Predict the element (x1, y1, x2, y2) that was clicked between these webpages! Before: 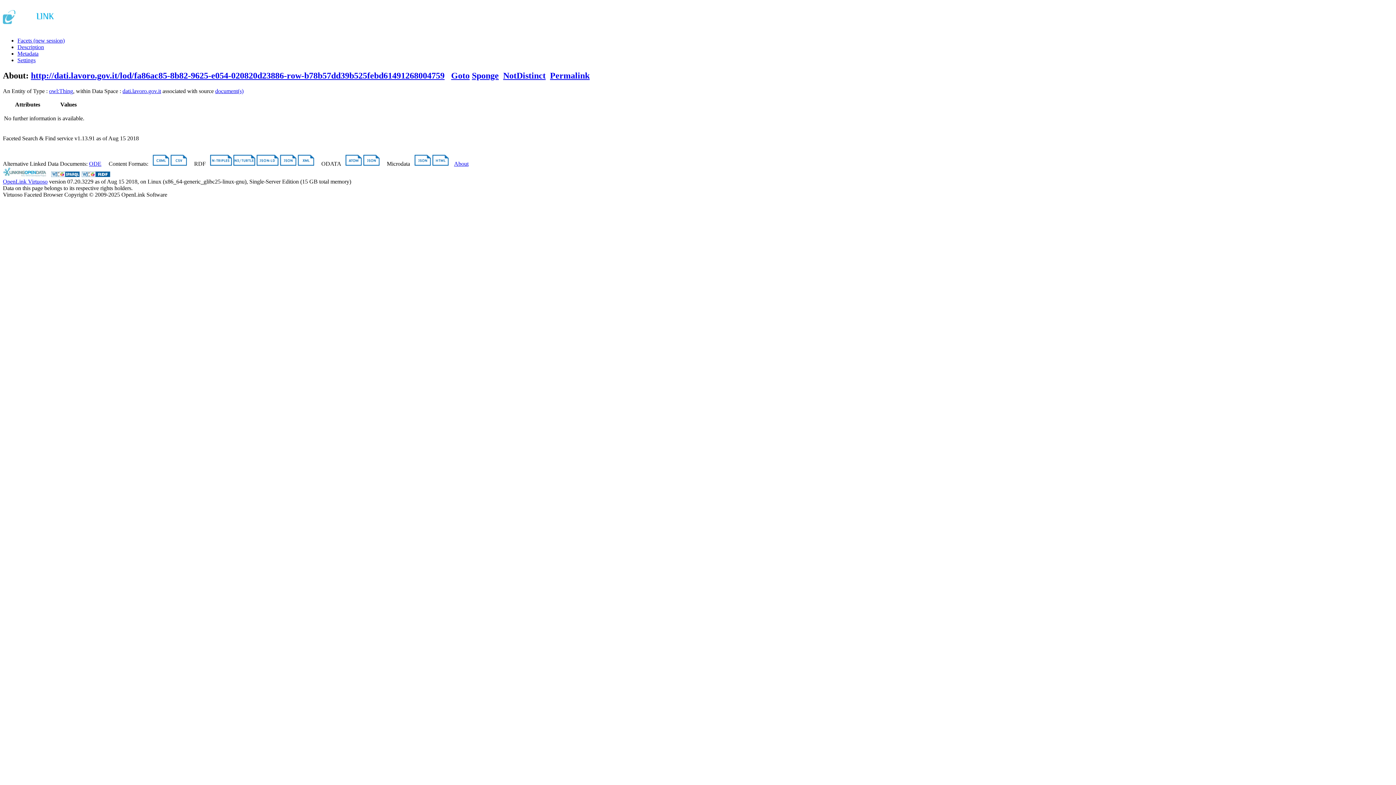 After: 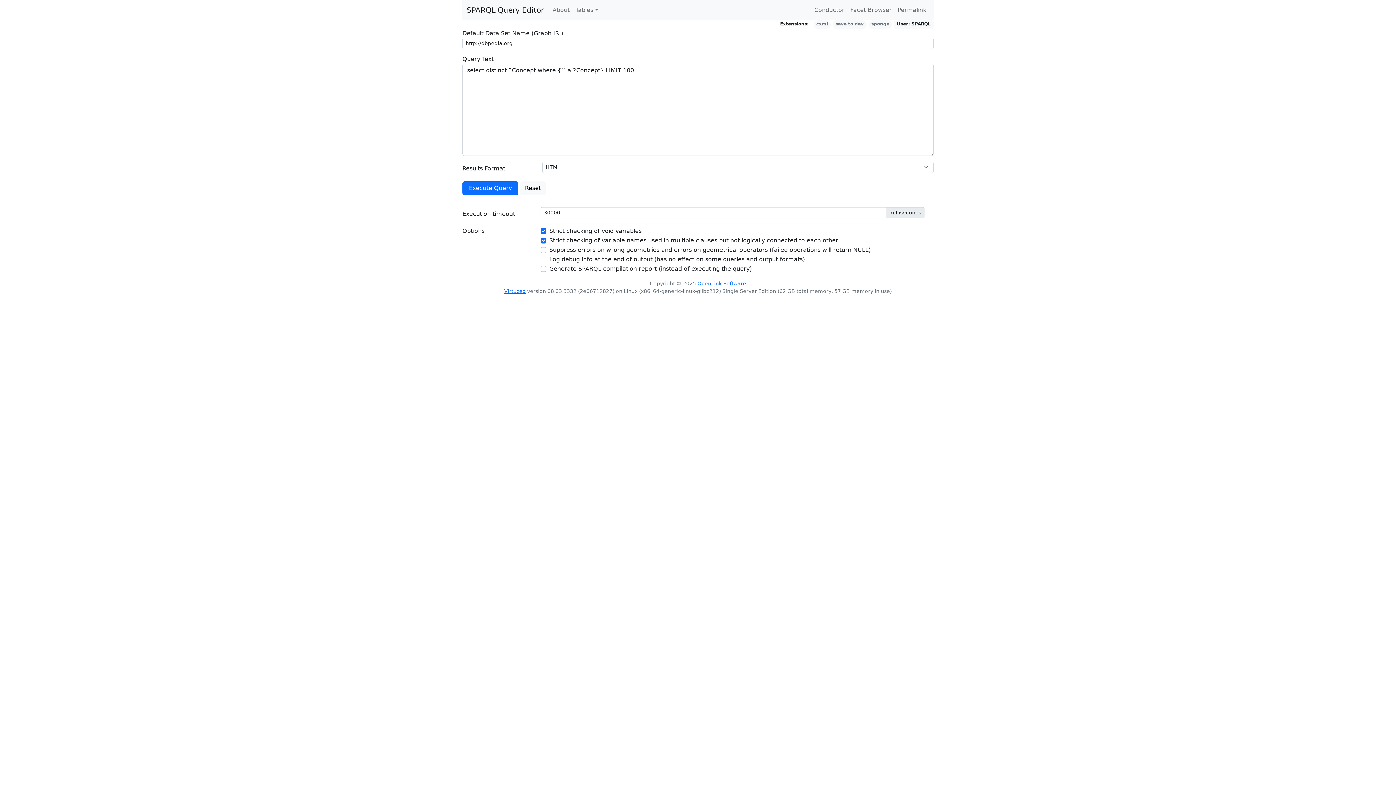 Action: bbox: (50, 171, 80, 178)